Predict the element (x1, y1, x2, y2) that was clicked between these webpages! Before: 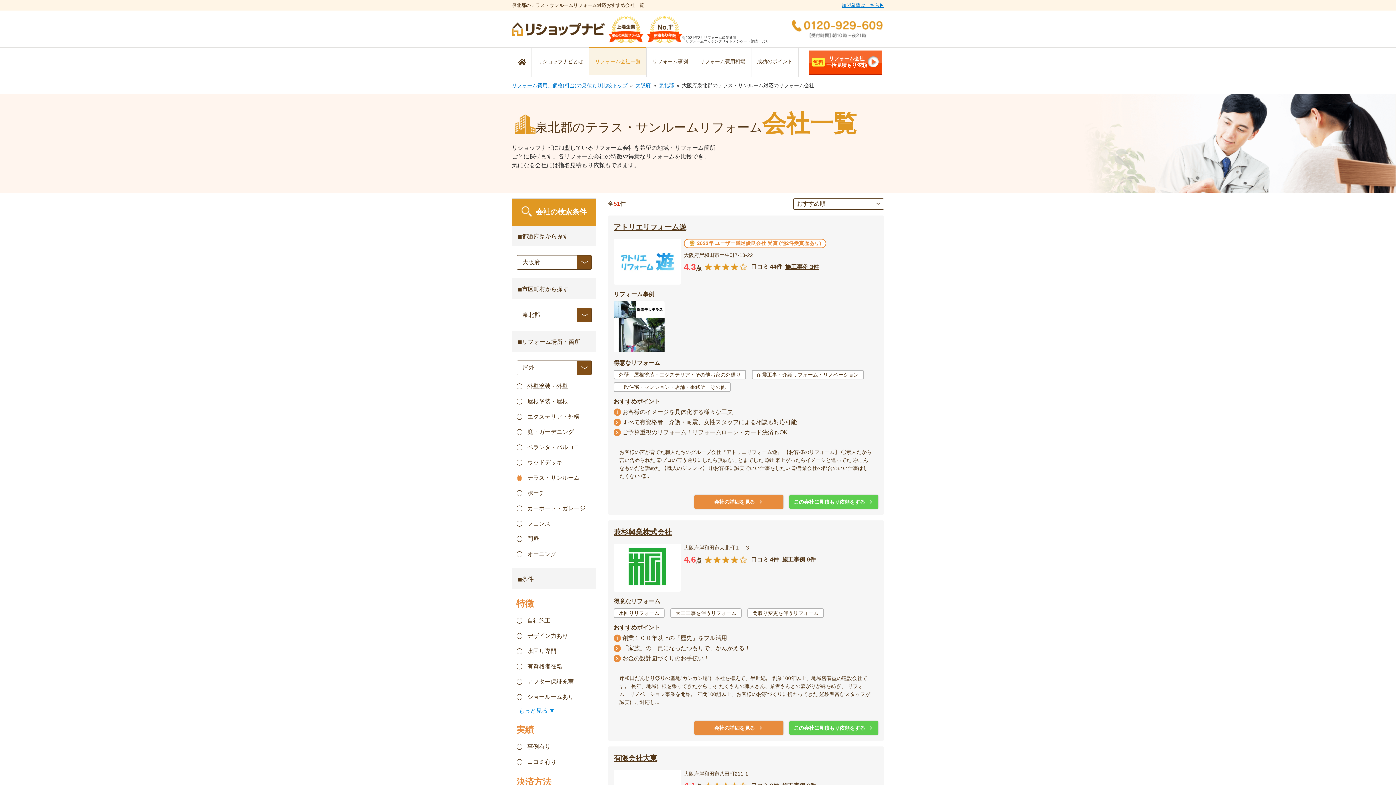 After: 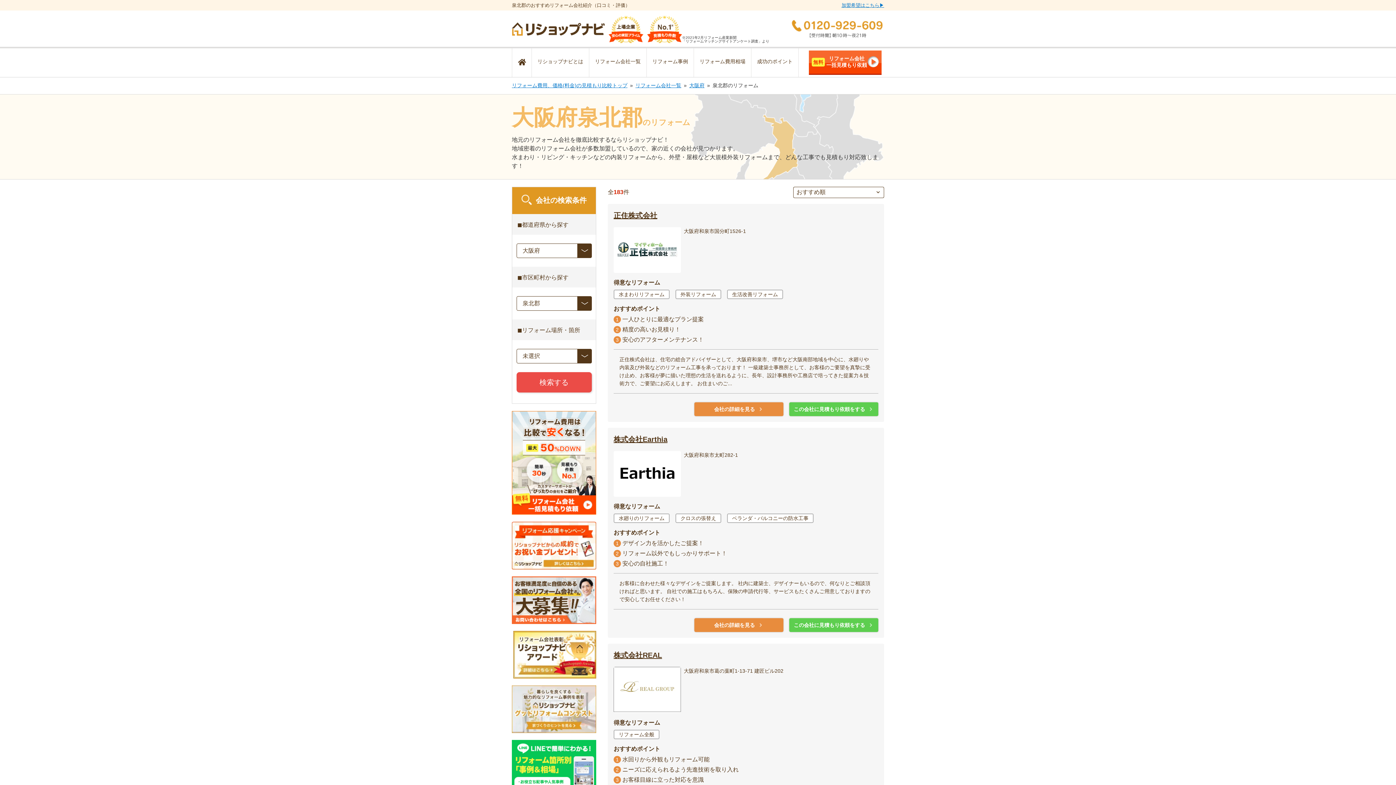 Action: bbox: (658, 82, 674, 88) label: 泉北郡